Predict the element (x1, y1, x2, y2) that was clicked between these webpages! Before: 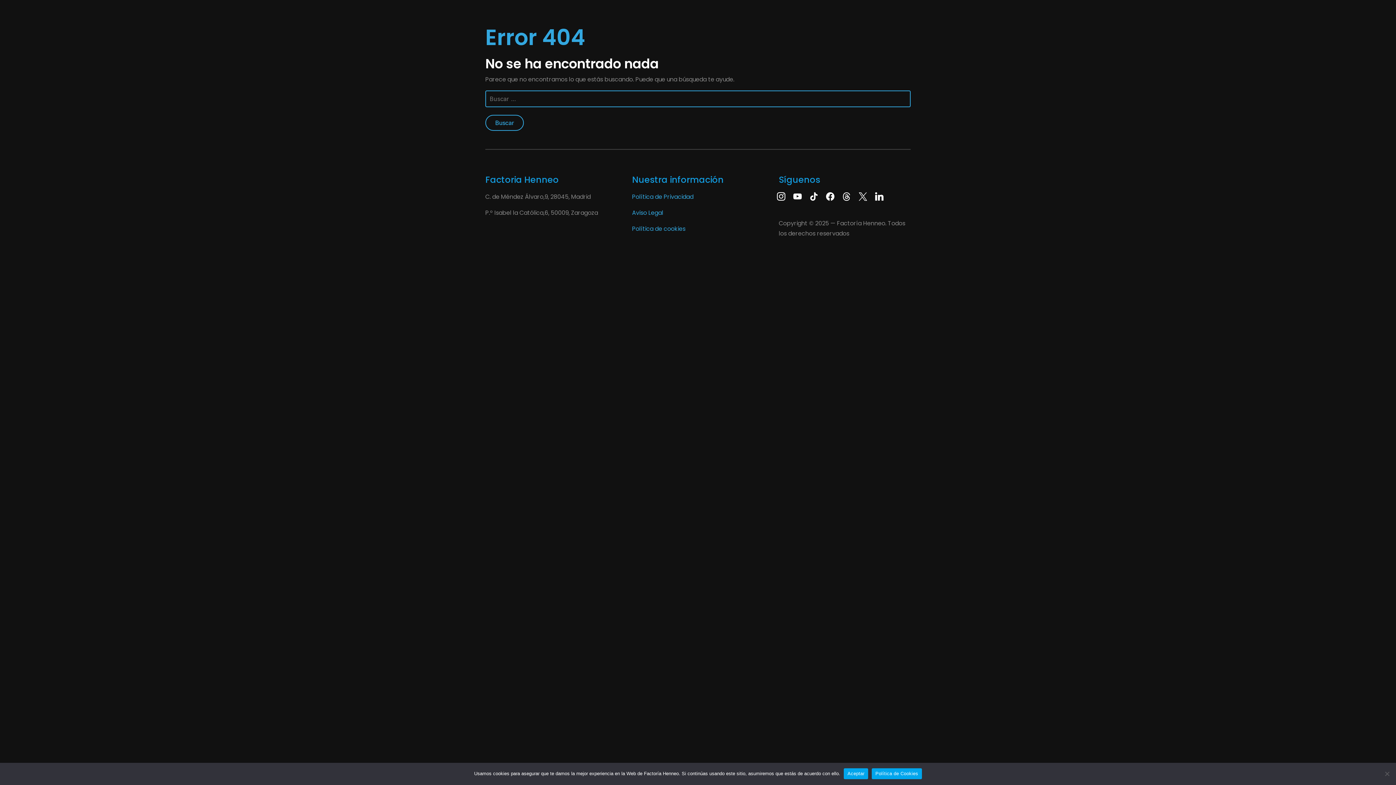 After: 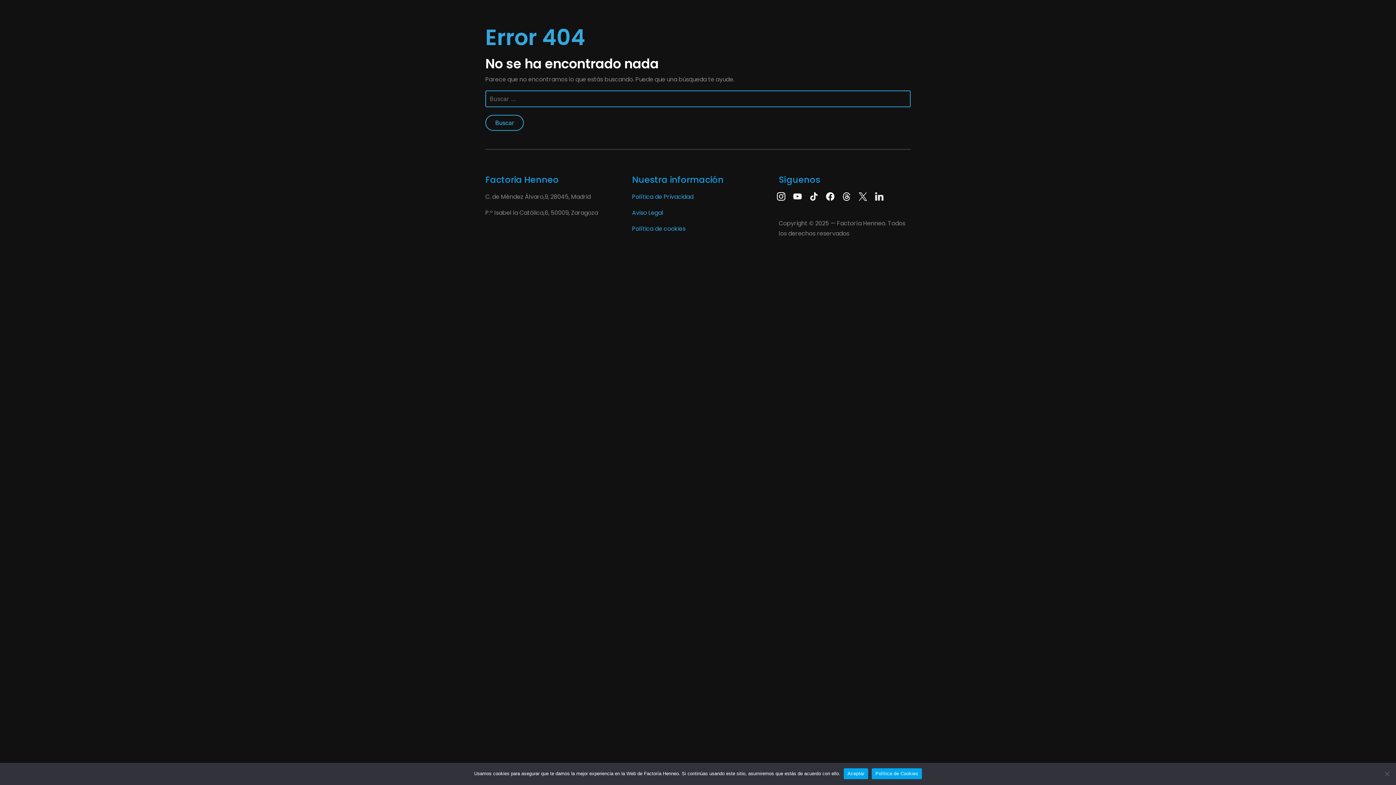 Action: label: linkedin bbox: (873, 191, 885, 200)